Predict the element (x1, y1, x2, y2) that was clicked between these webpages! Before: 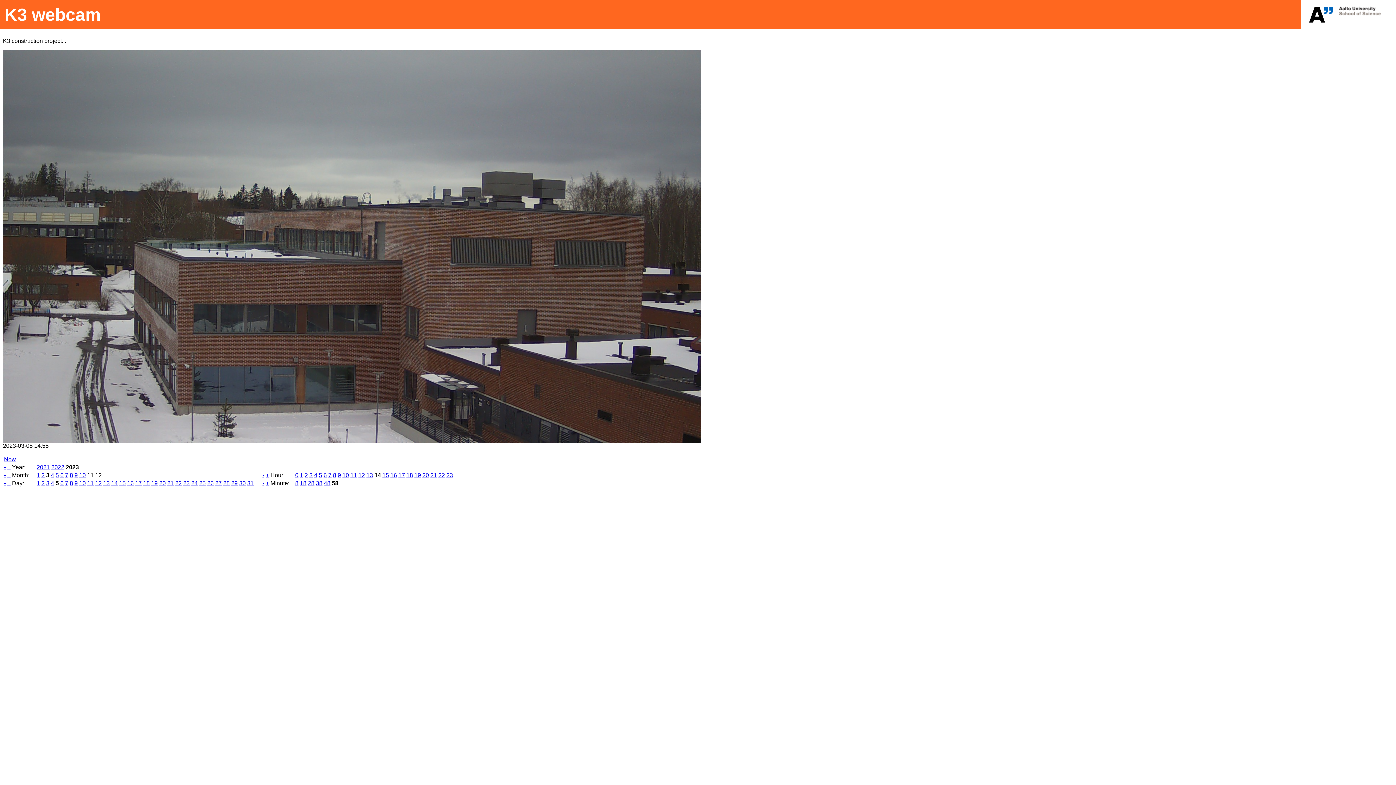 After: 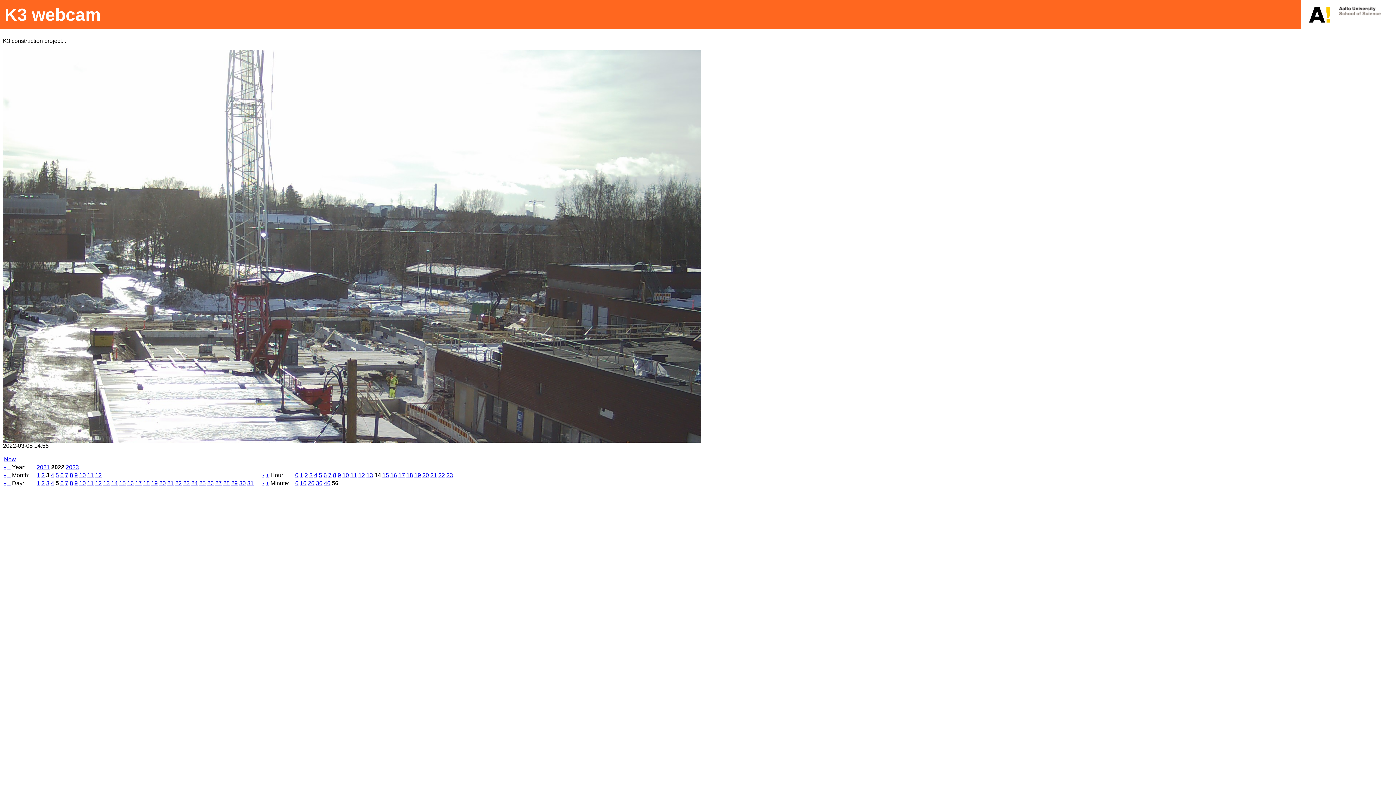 Action: bbox: (51, 464, 64, 470) label: 2022